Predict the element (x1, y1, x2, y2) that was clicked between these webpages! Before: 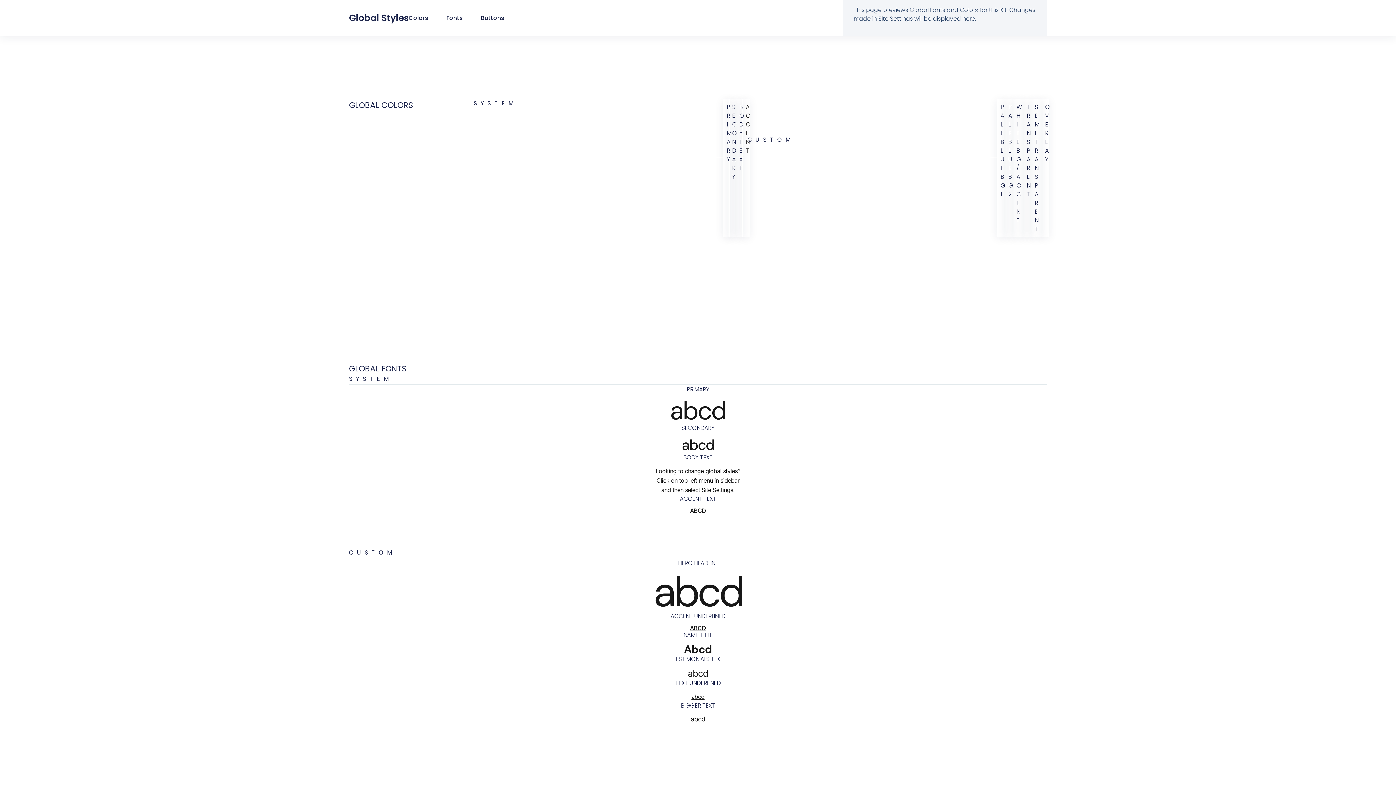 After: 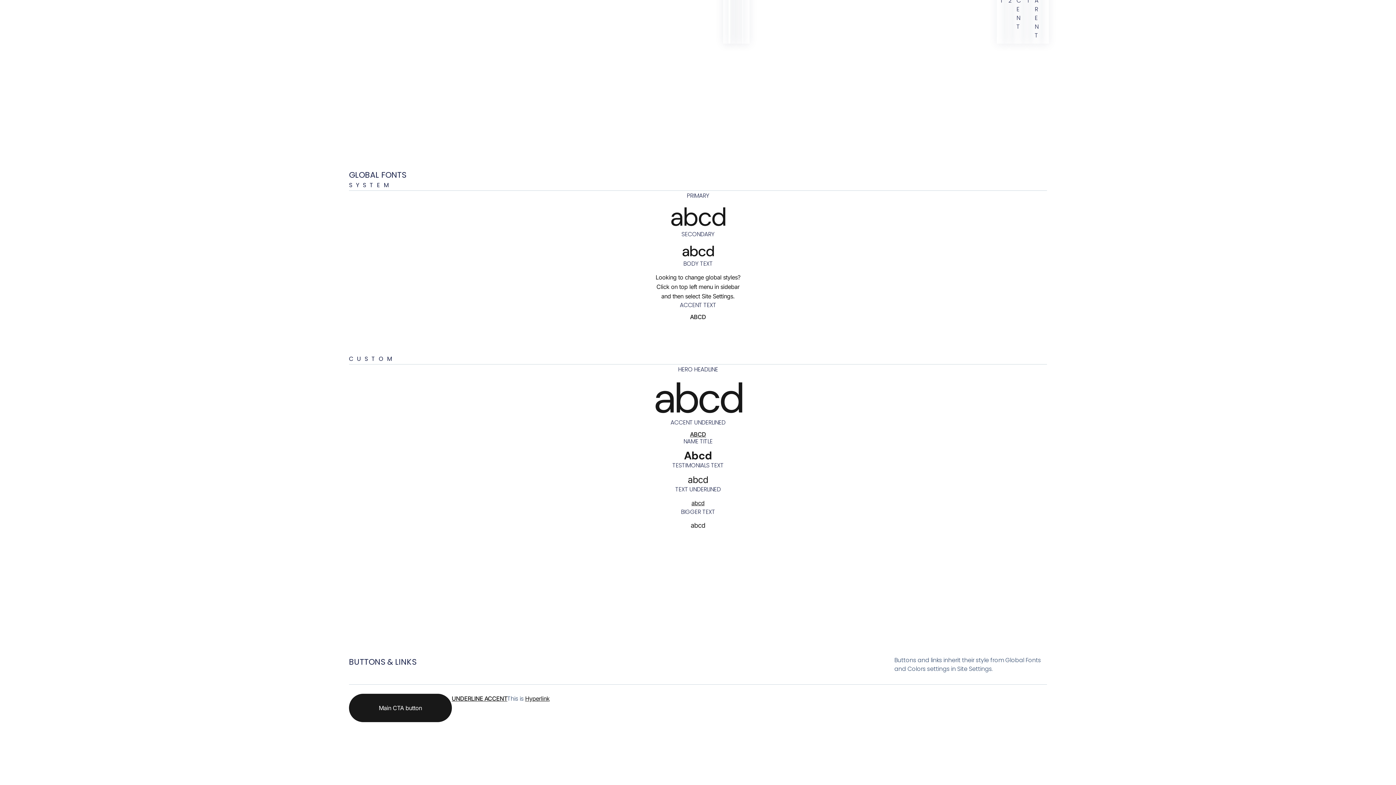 Action: bbox: (446, 13, 462, 22) label: Fonts